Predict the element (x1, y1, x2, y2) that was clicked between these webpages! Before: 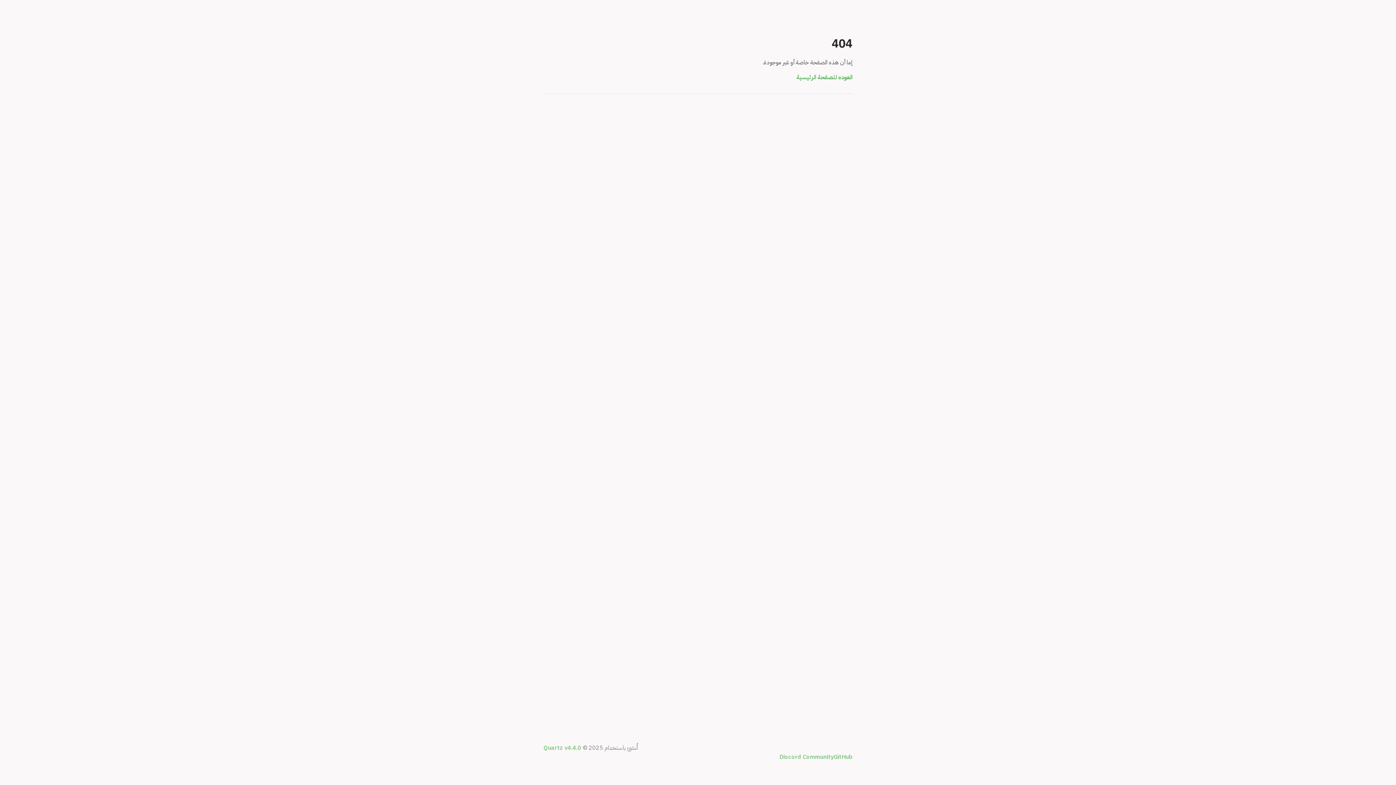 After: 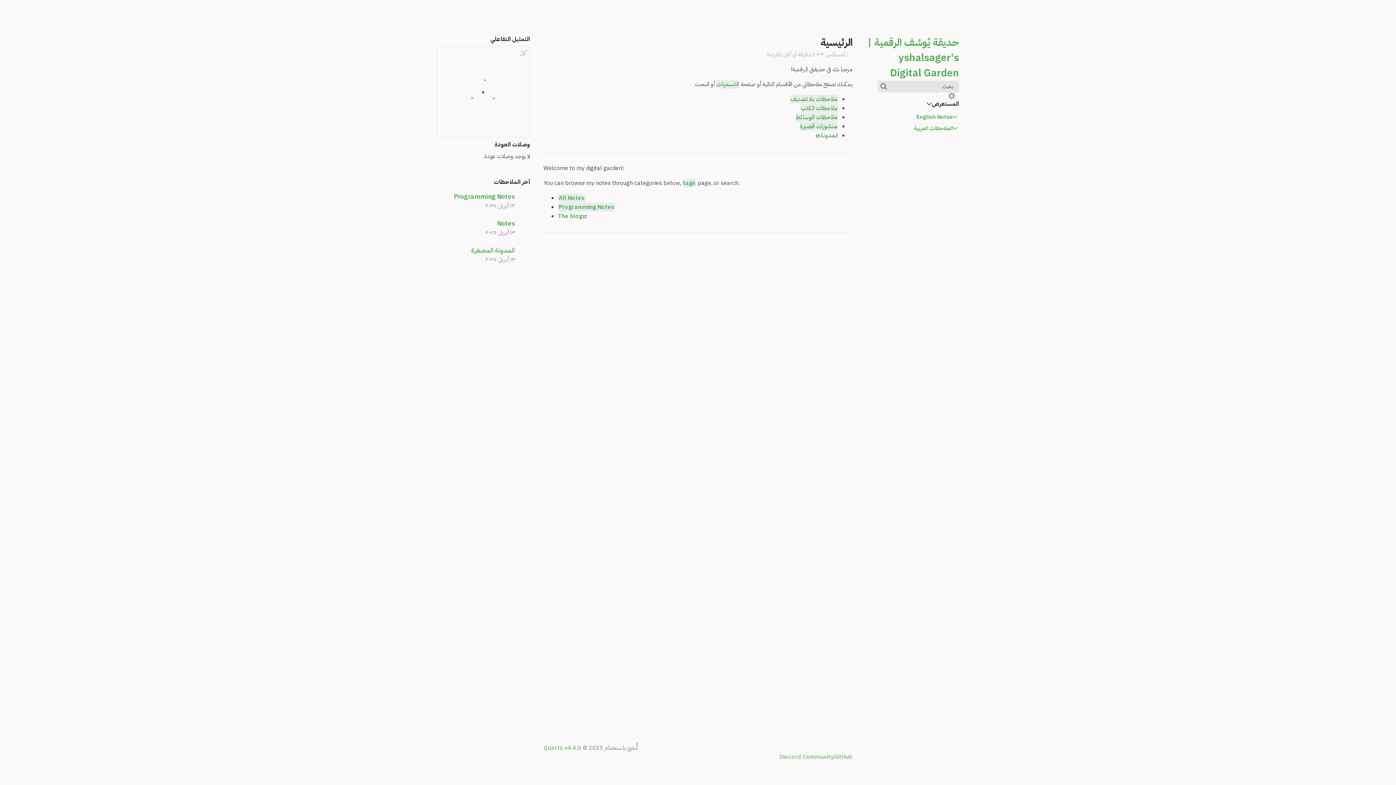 Action: label: العوده للصفحة الرئيسية bbox: (796, 73, 852, 81)